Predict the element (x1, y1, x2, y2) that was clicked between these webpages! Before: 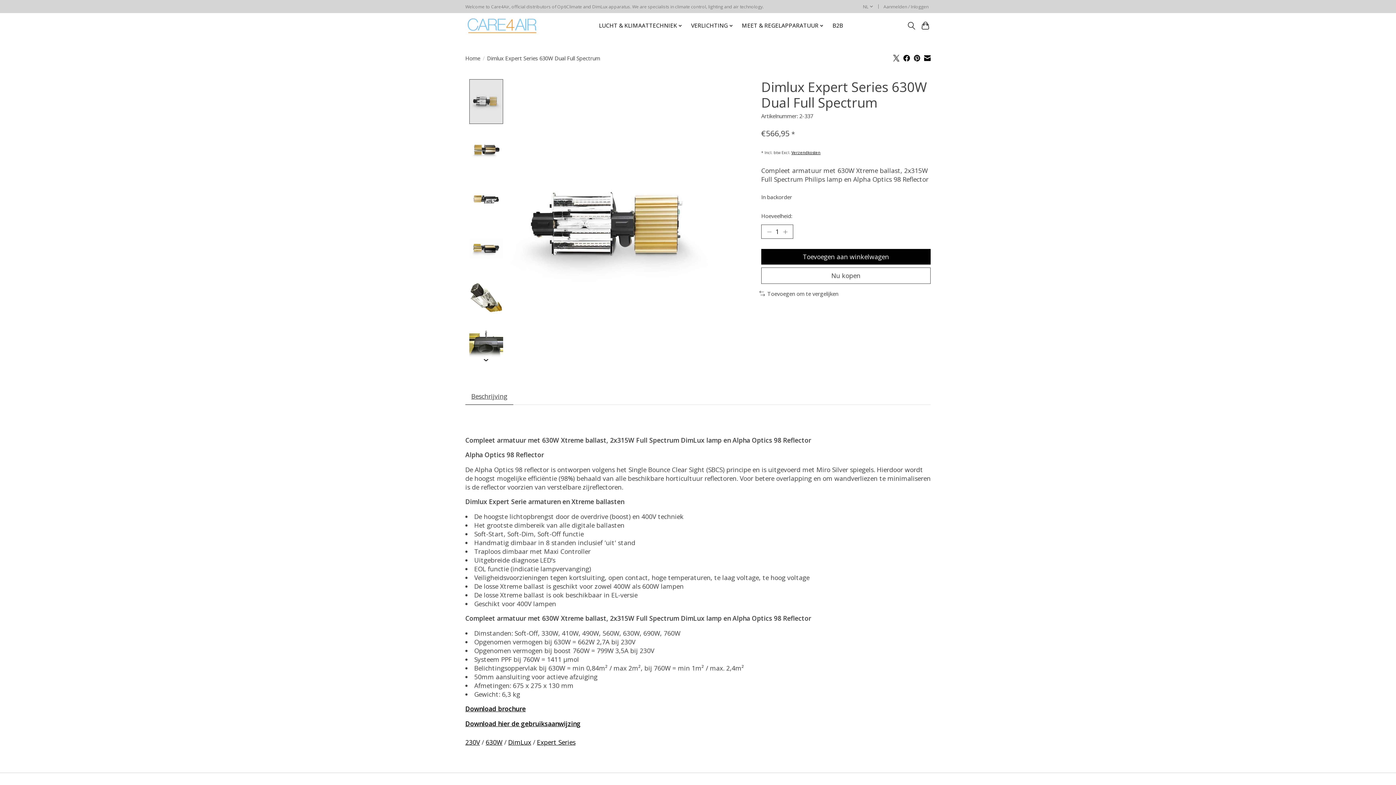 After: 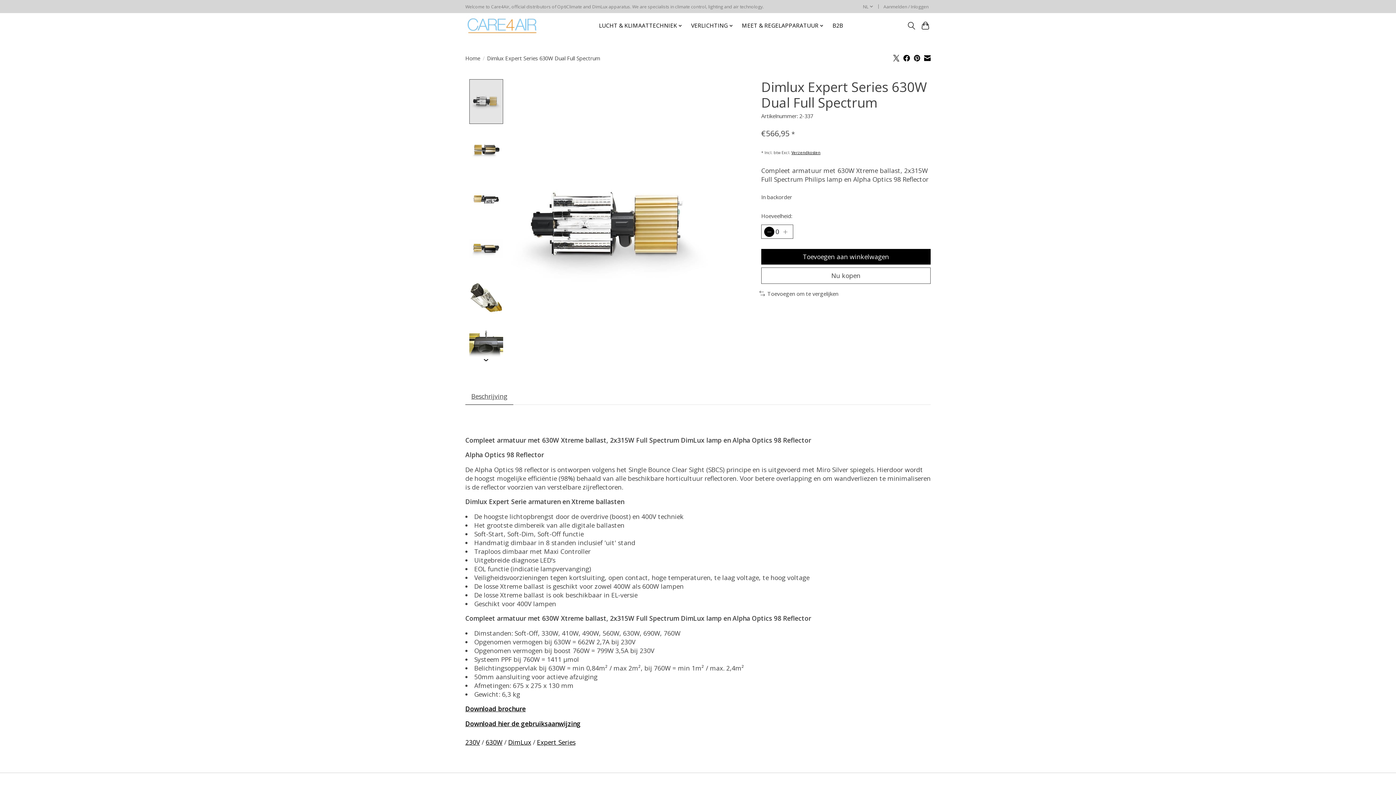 Action: label: Hoeveelheid verlagen bbox: (764, 226, 774, 236)